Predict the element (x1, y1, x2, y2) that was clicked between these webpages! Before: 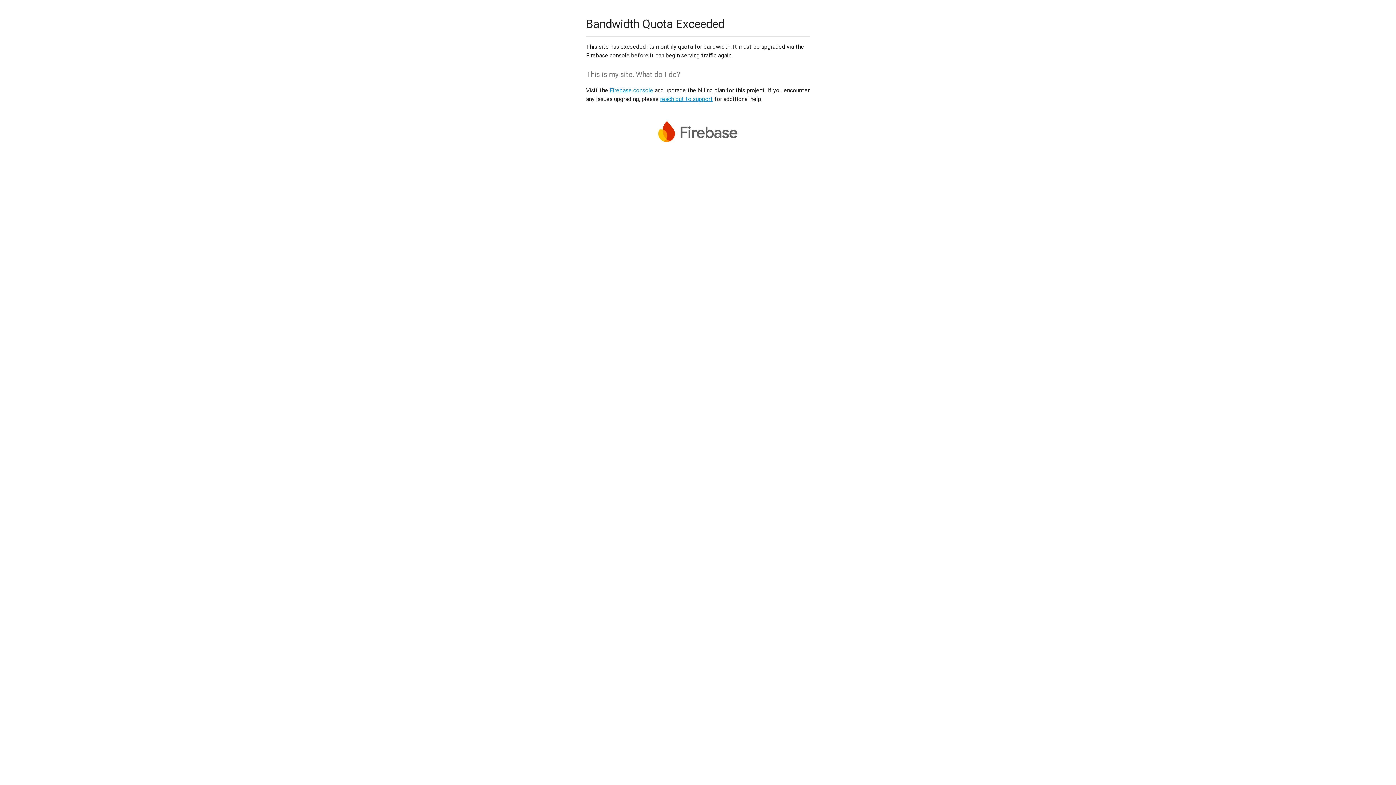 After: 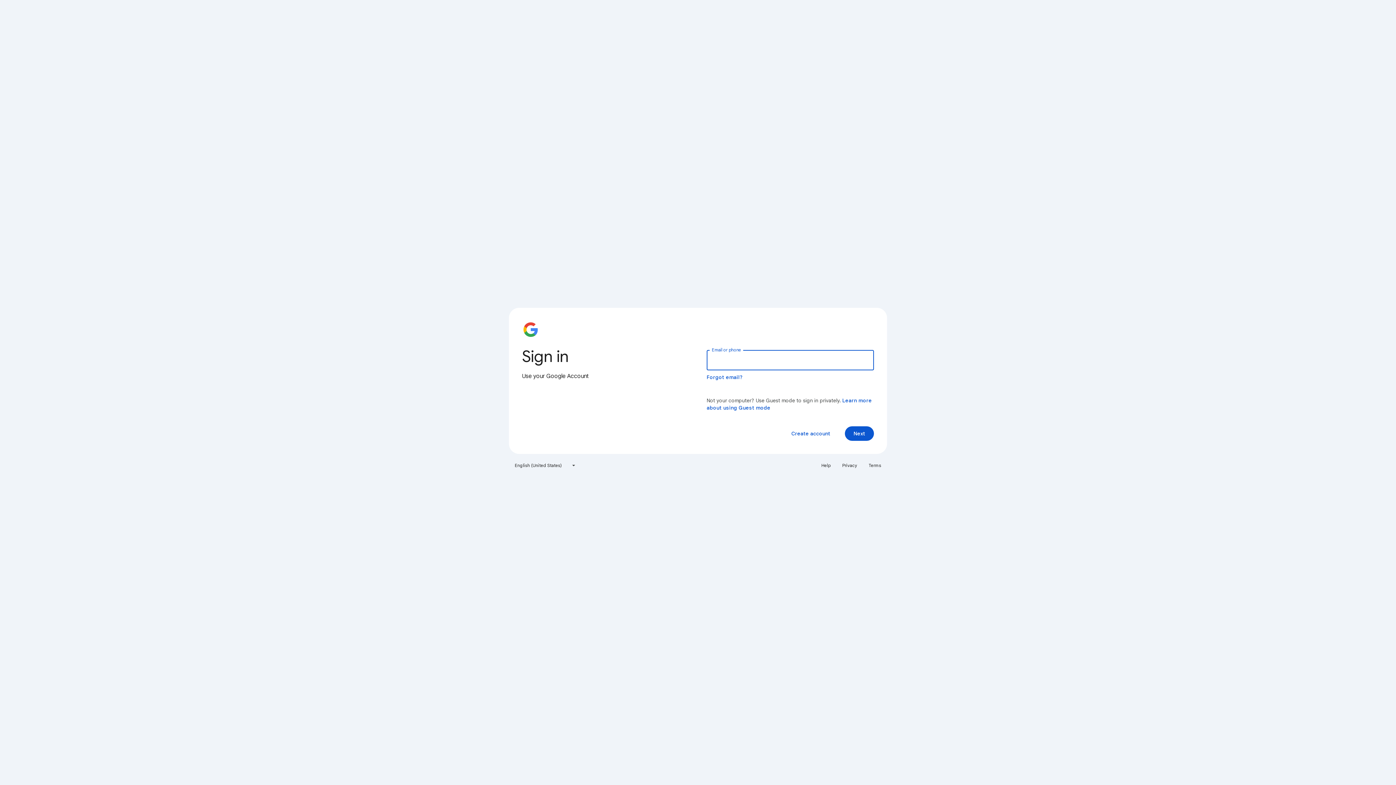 Action: bbox: (609, 86, 653, 93) label: Firebase console